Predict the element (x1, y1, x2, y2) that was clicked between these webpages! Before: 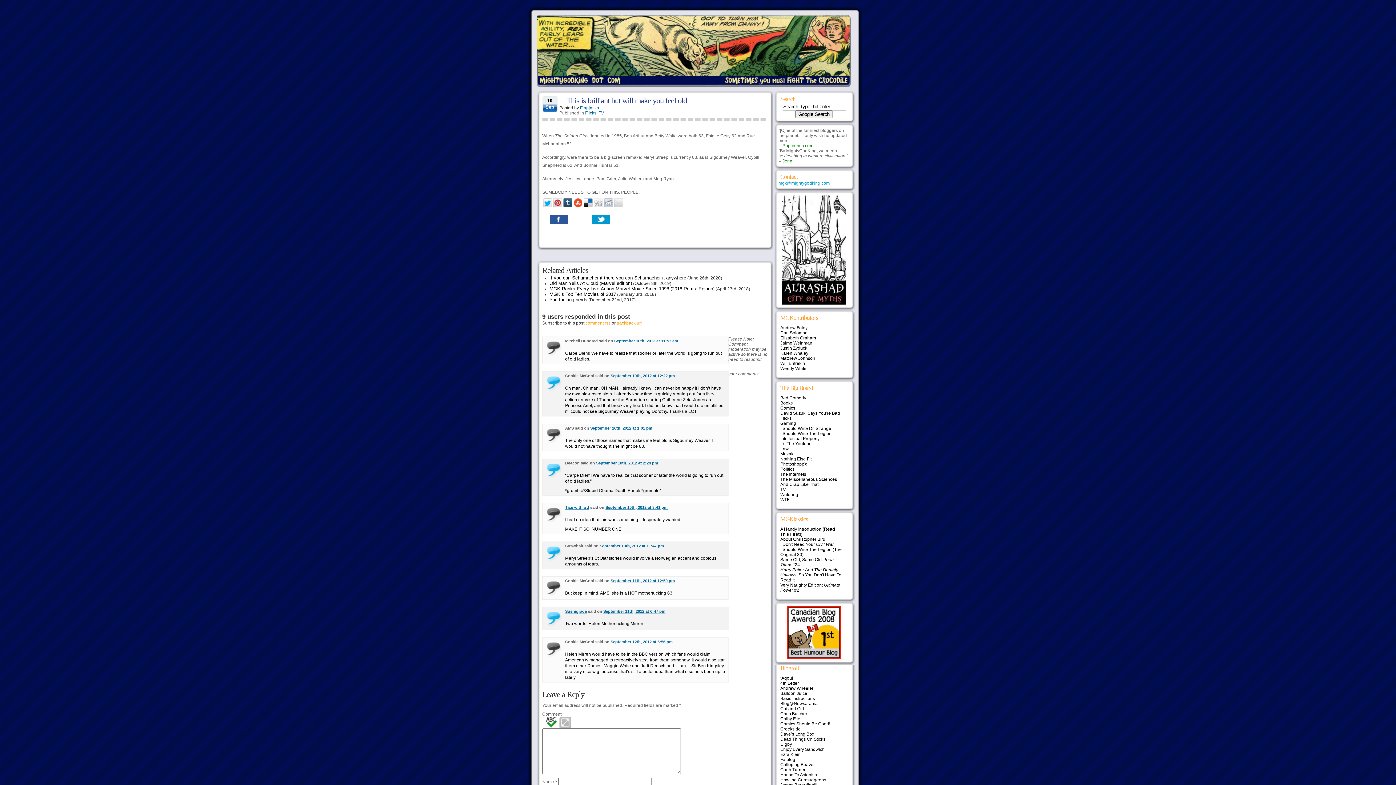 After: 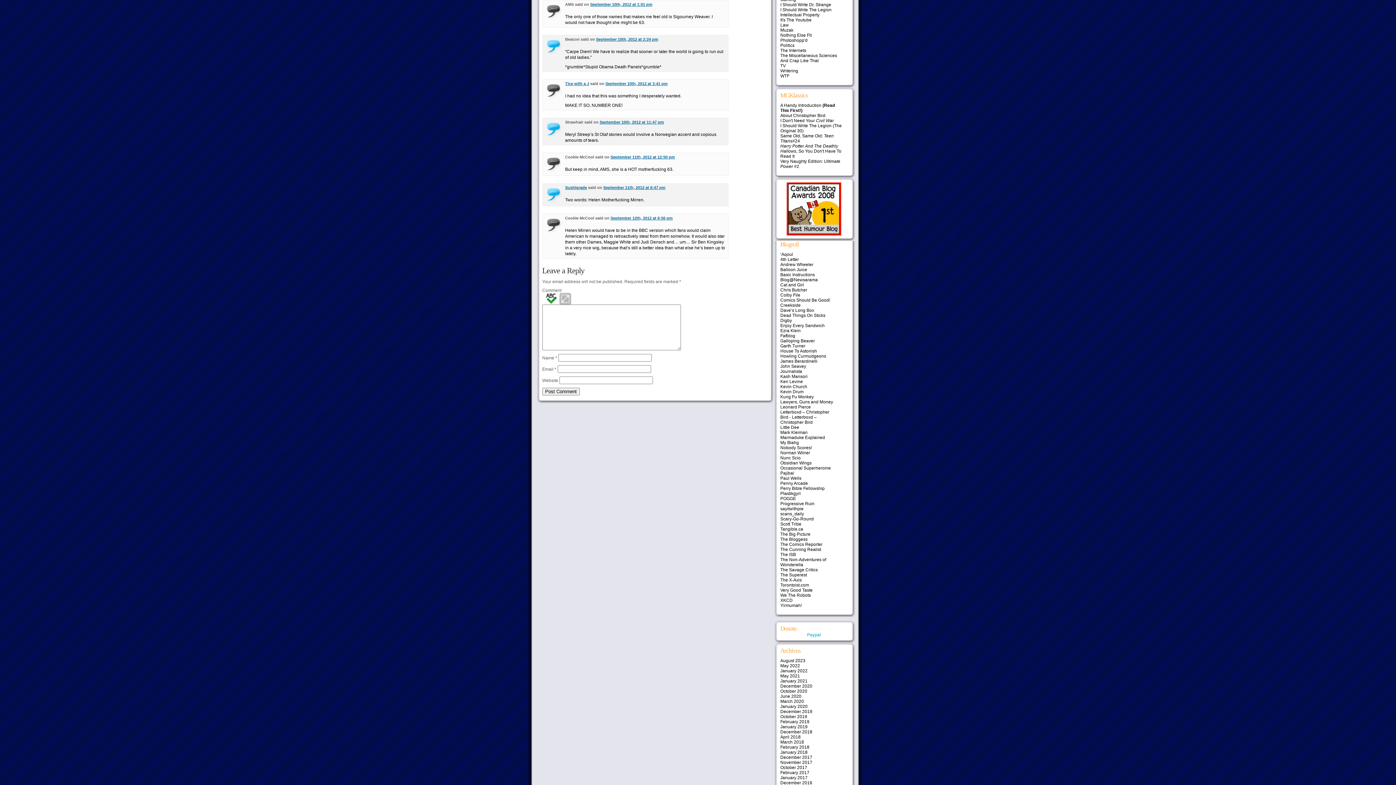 Action: label: September 10th, 2012 at 1:01 pm bbox: (590, 426, 652, 430)